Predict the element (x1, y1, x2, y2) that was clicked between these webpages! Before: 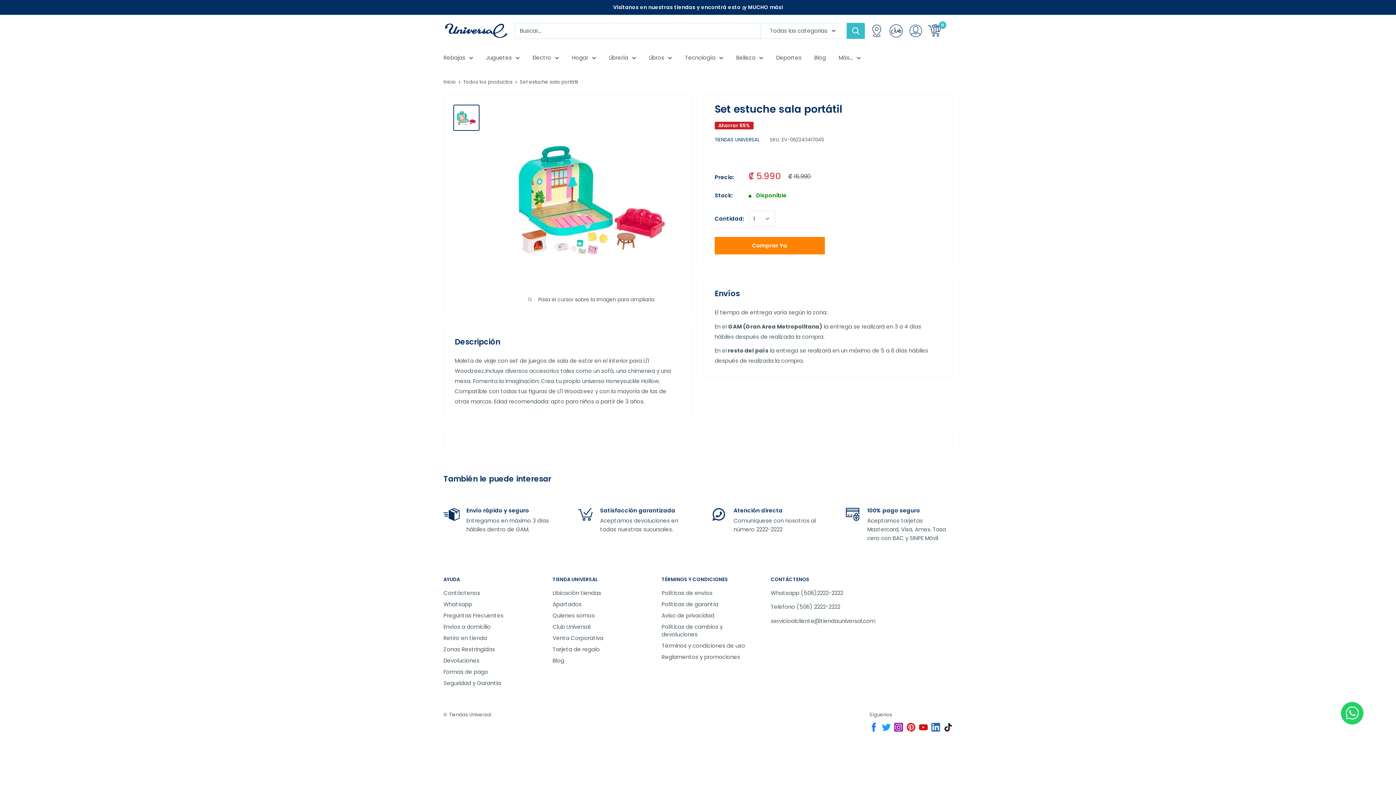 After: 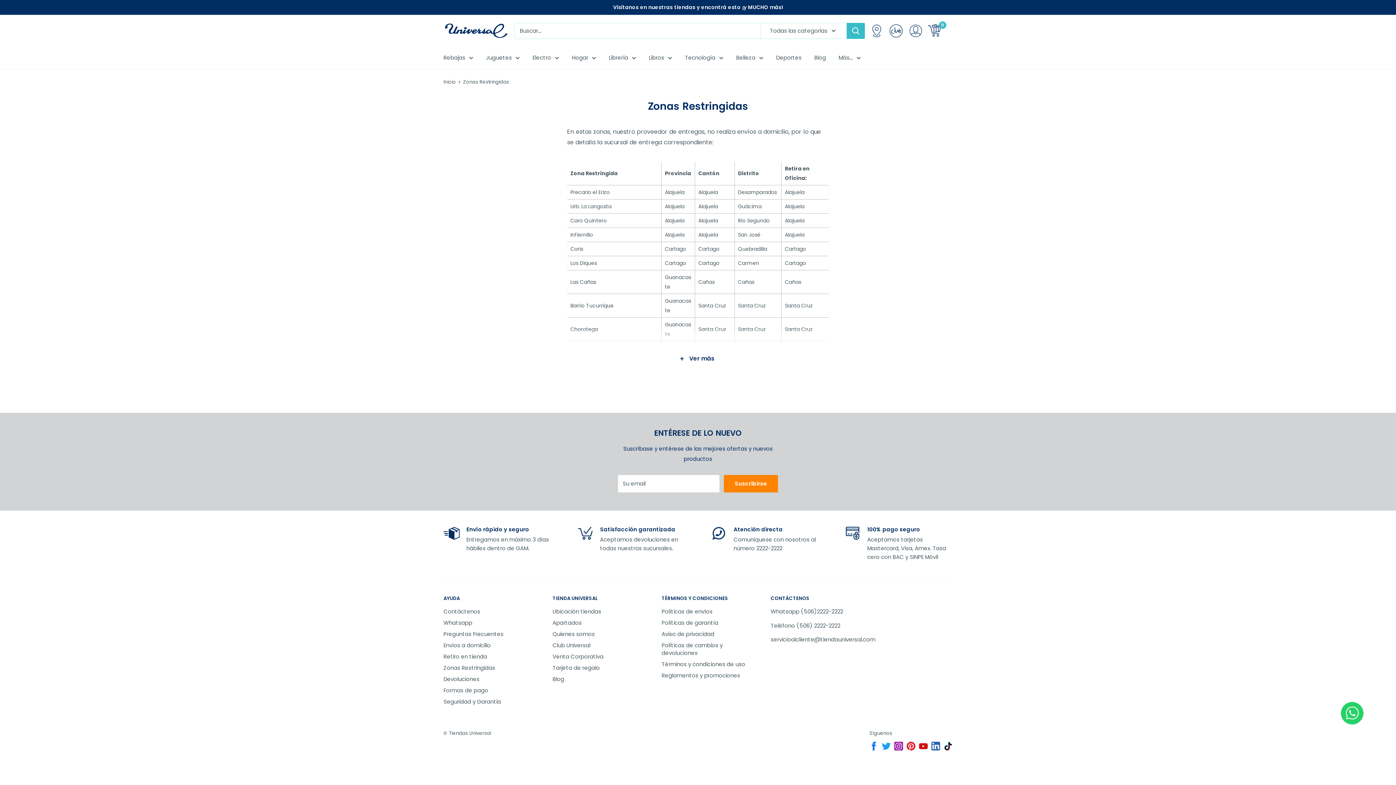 Action: label: Zonas Restringidas bbox: (443, 643, 527, 655)